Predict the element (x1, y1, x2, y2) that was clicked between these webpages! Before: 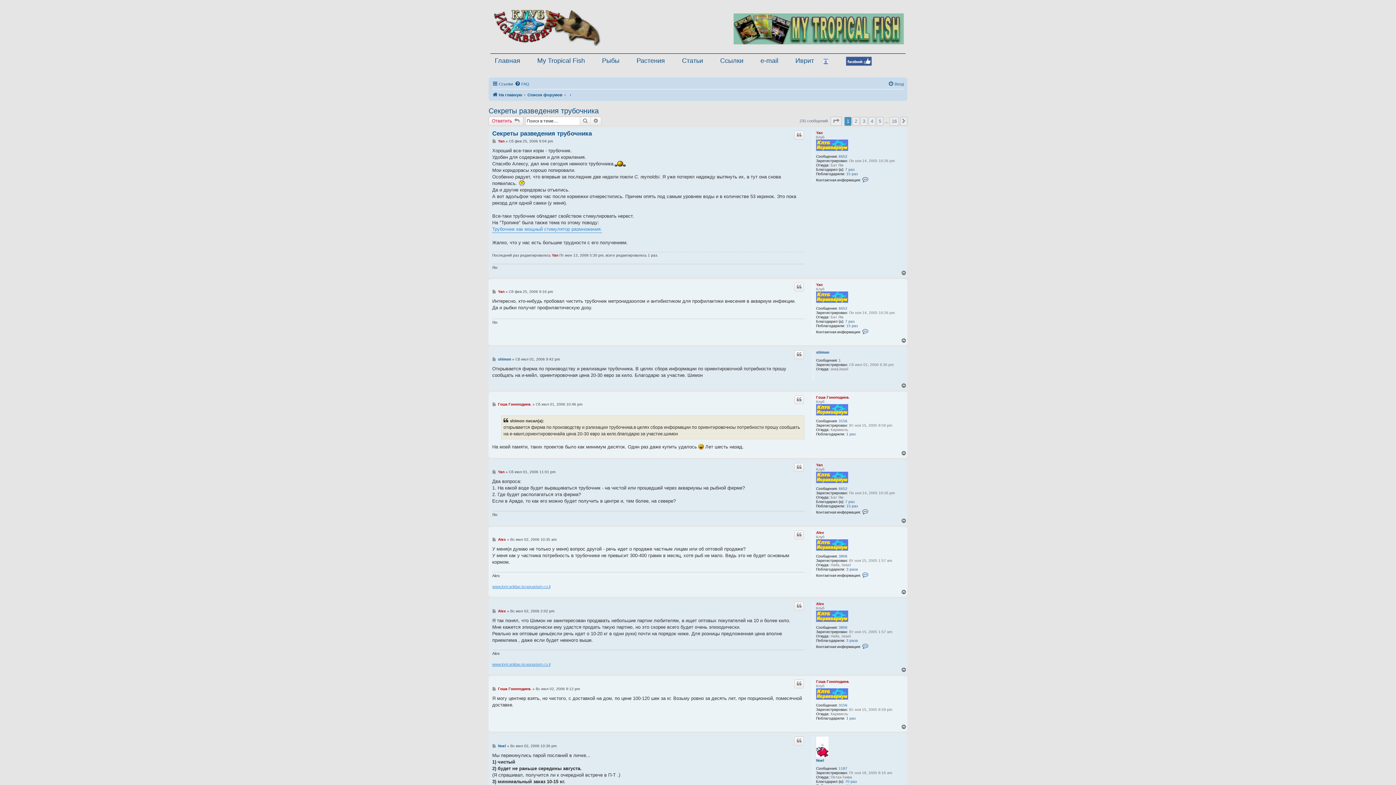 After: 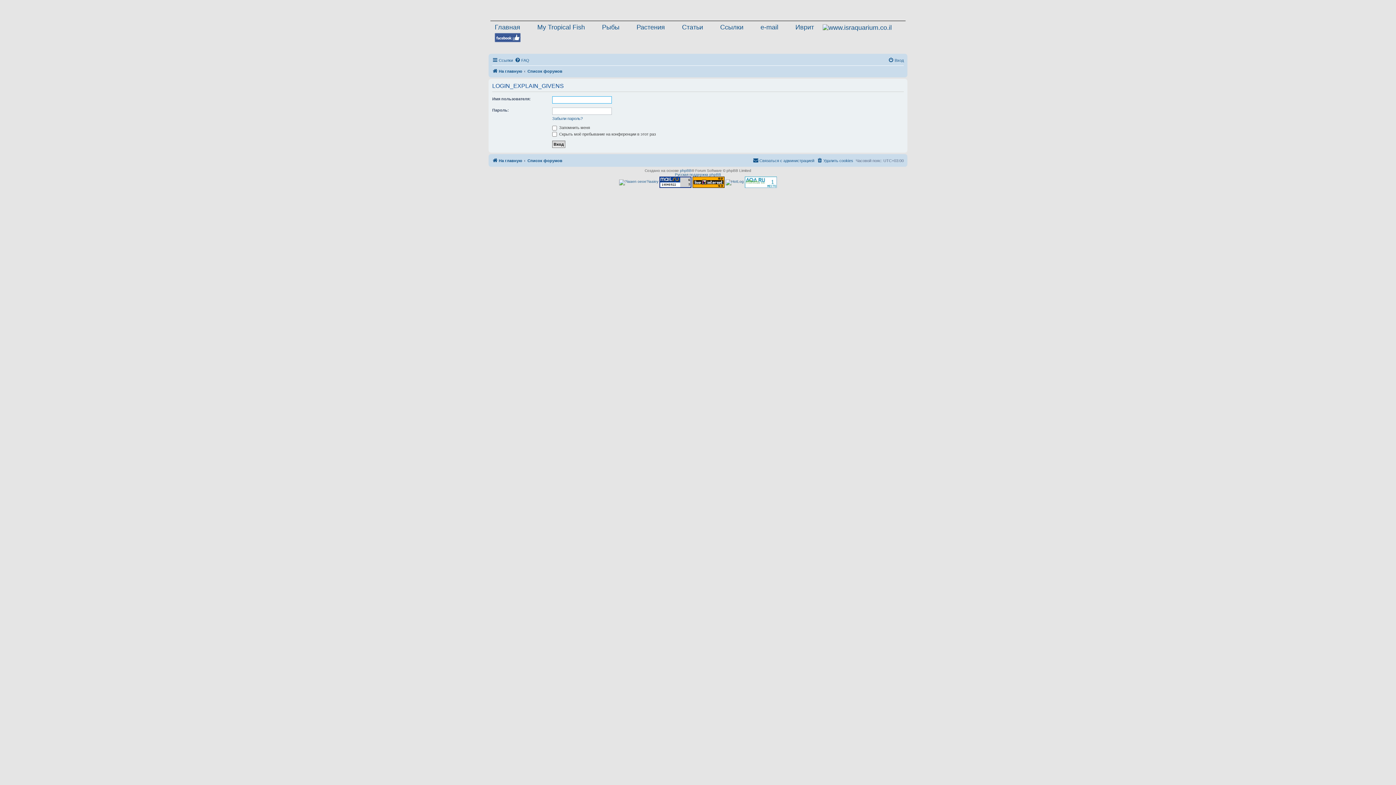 Action: bbox: (846, 567, 858, 571) label: 3 раза